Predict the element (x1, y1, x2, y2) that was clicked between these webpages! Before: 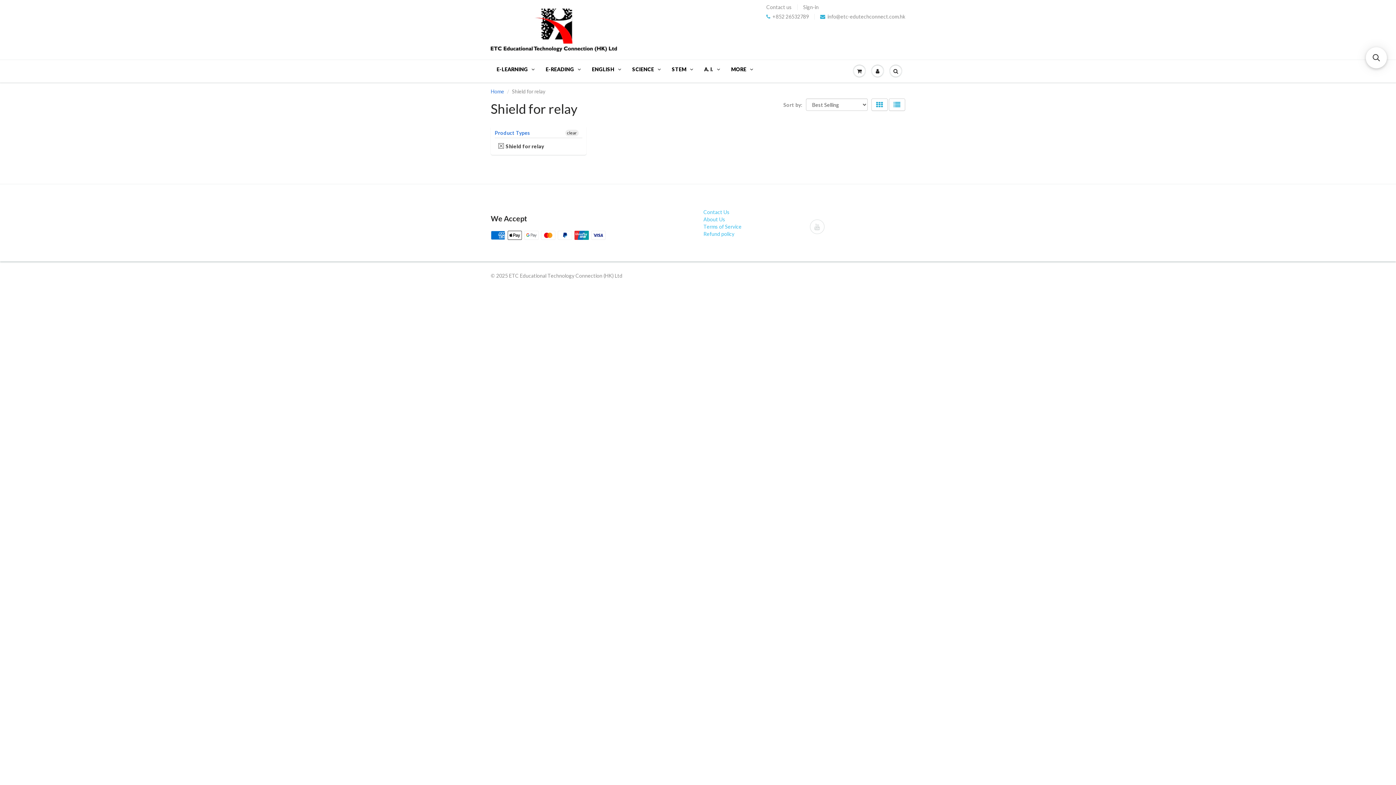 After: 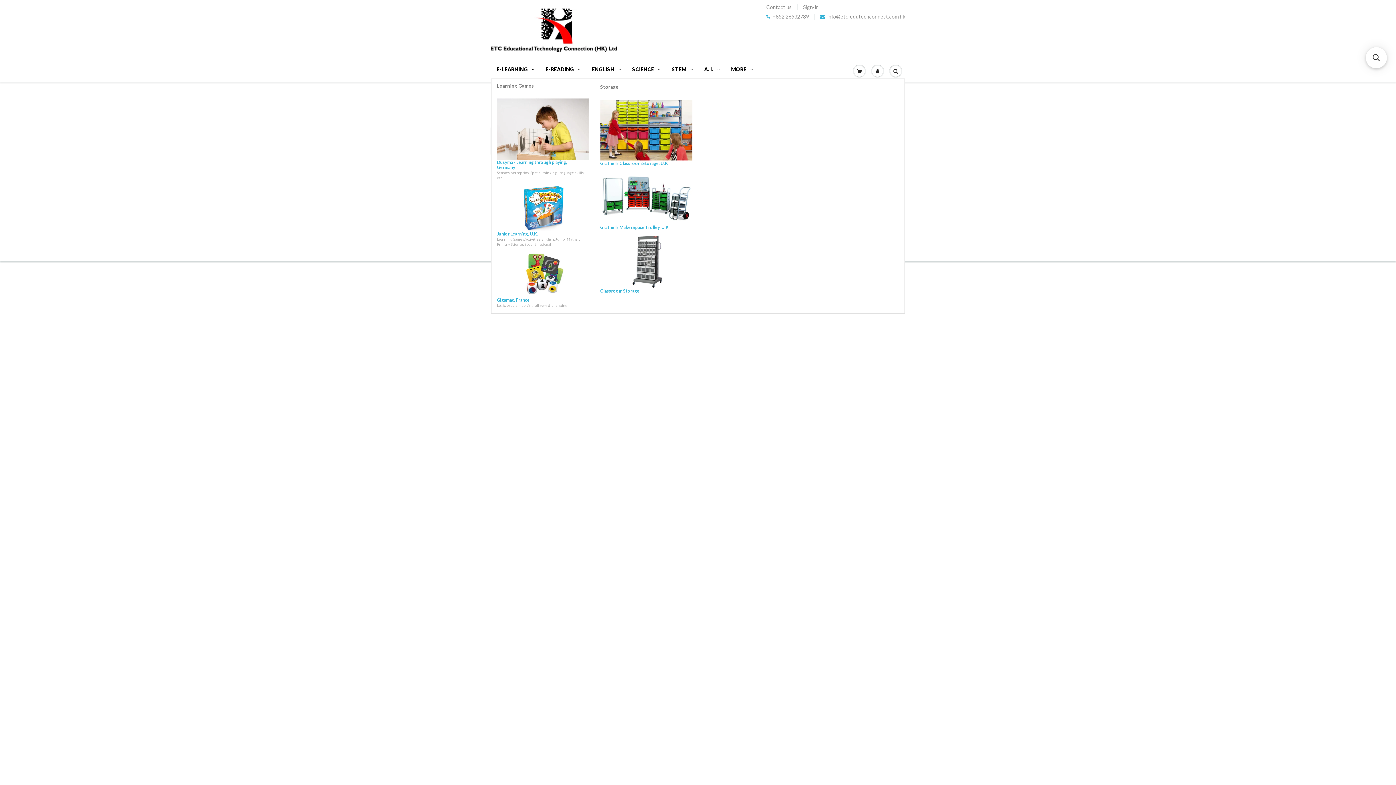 Action: label: MORE bbox: (725, 60, 758, 78)